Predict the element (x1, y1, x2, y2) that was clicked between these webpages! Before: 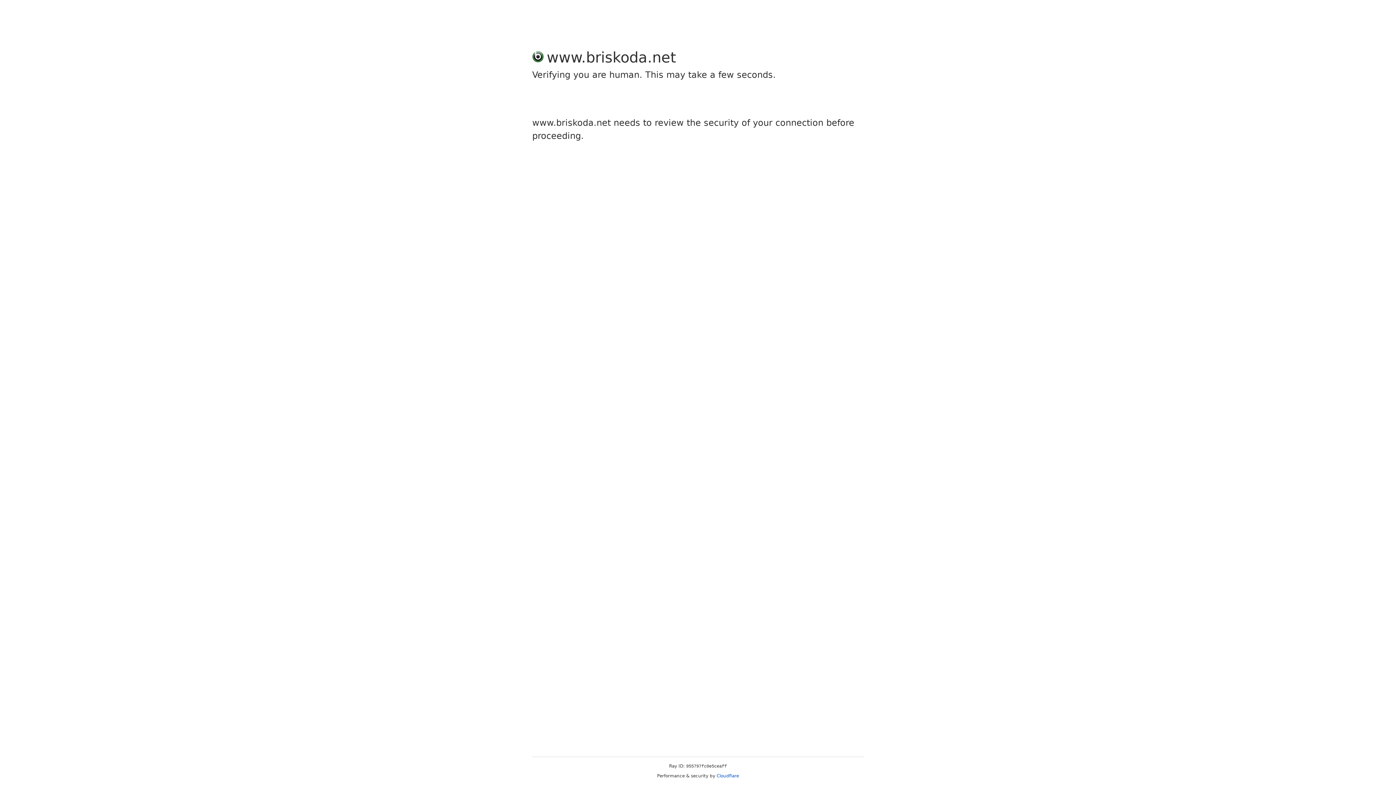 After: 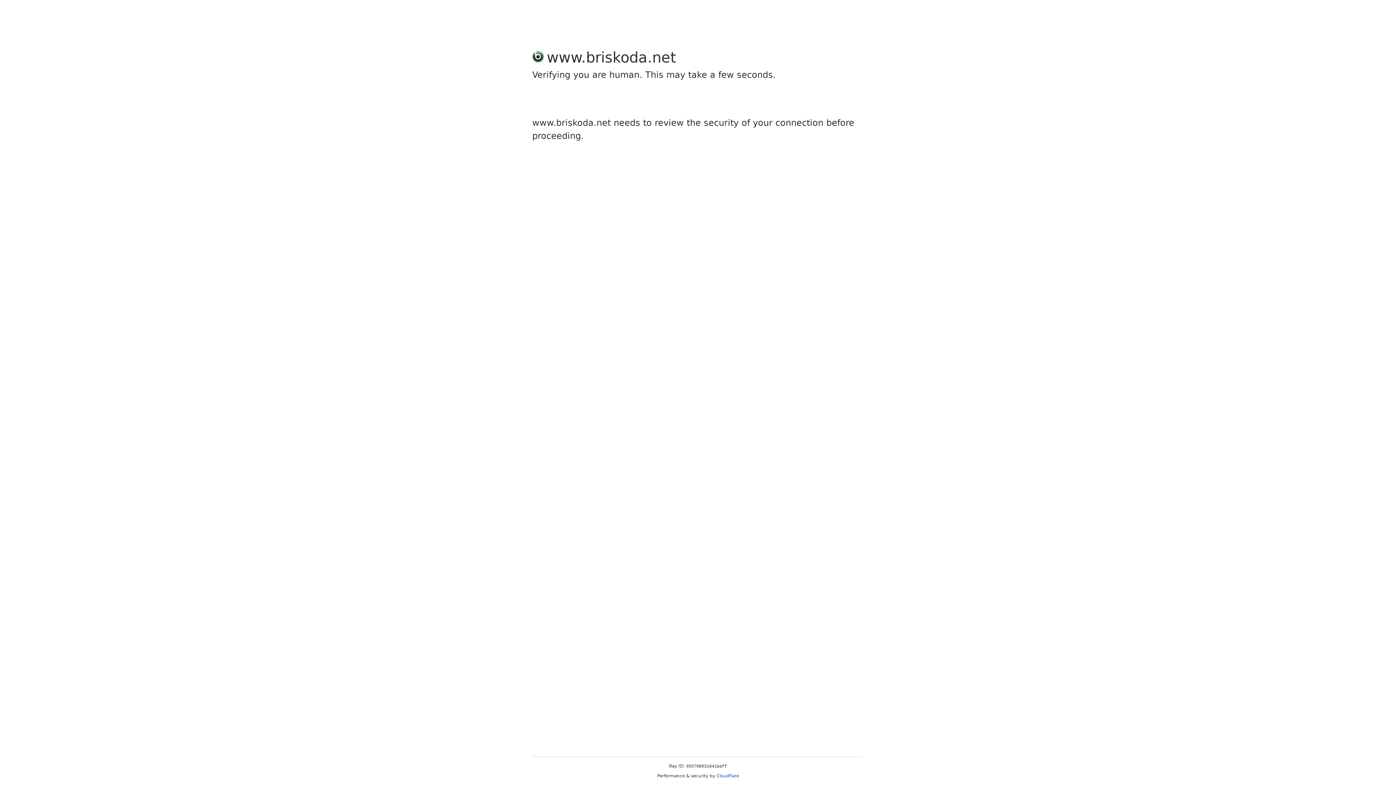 Action: bbox: (716, 773, 739, 778) label: Cloudflare